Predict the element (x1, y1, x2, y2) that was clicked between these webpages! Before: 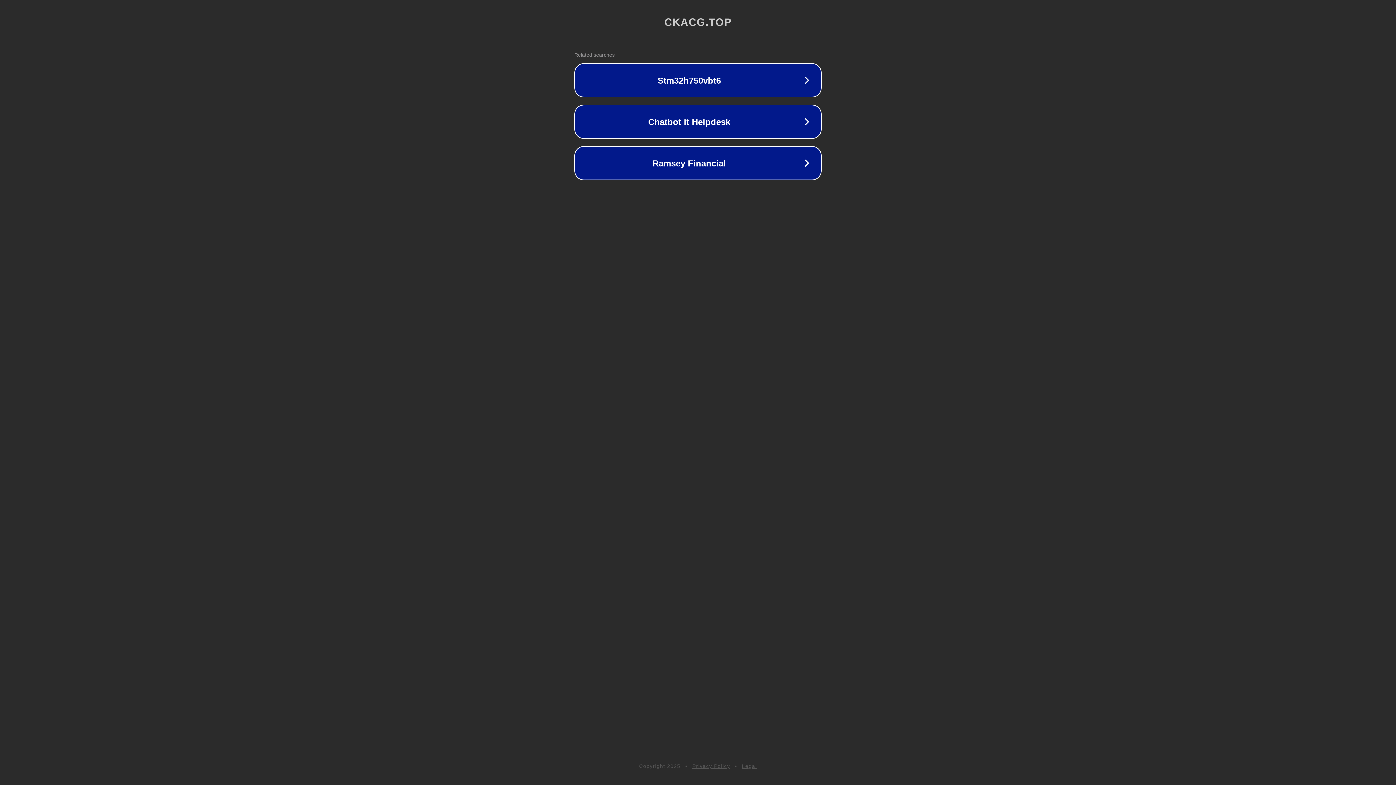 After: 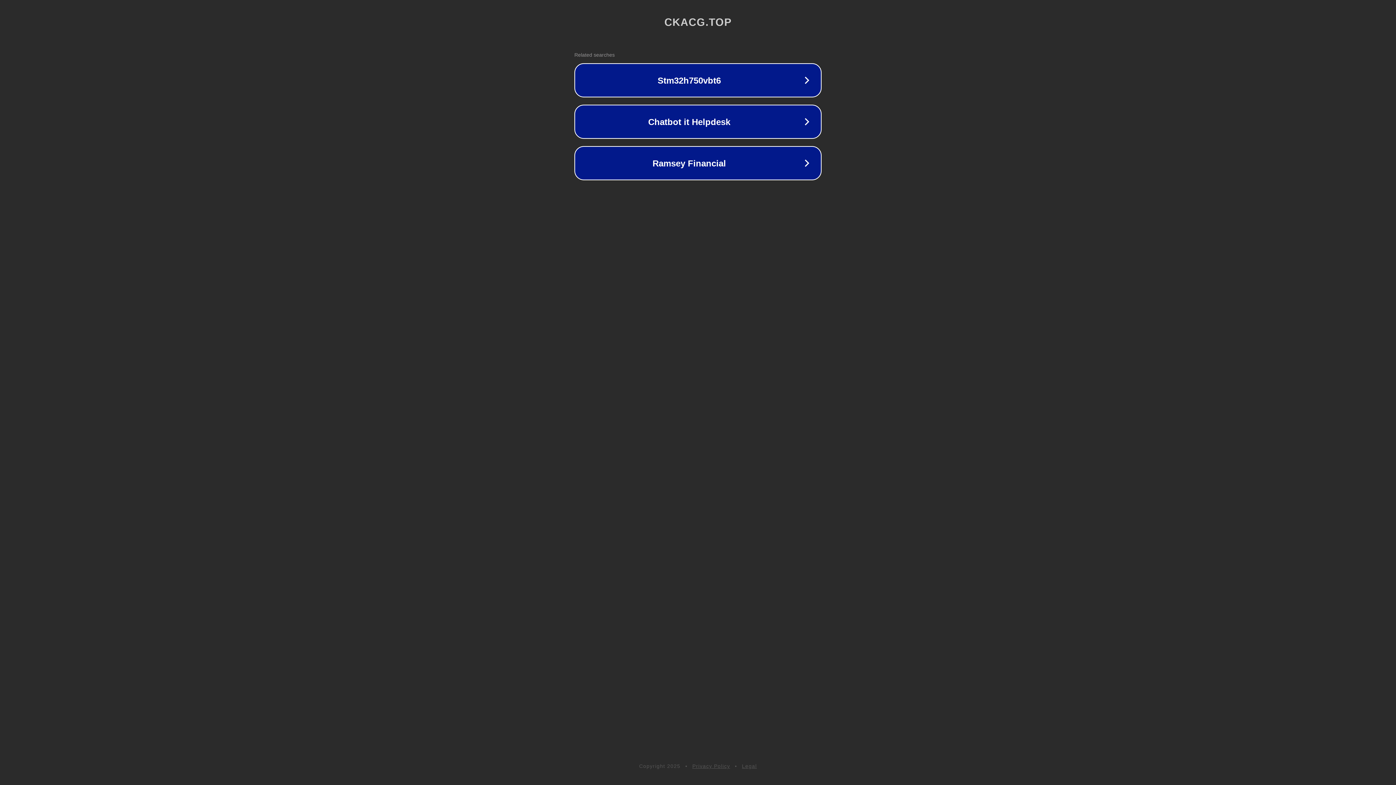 Action: bbox: (742, 763, 757, 769) label: Legal